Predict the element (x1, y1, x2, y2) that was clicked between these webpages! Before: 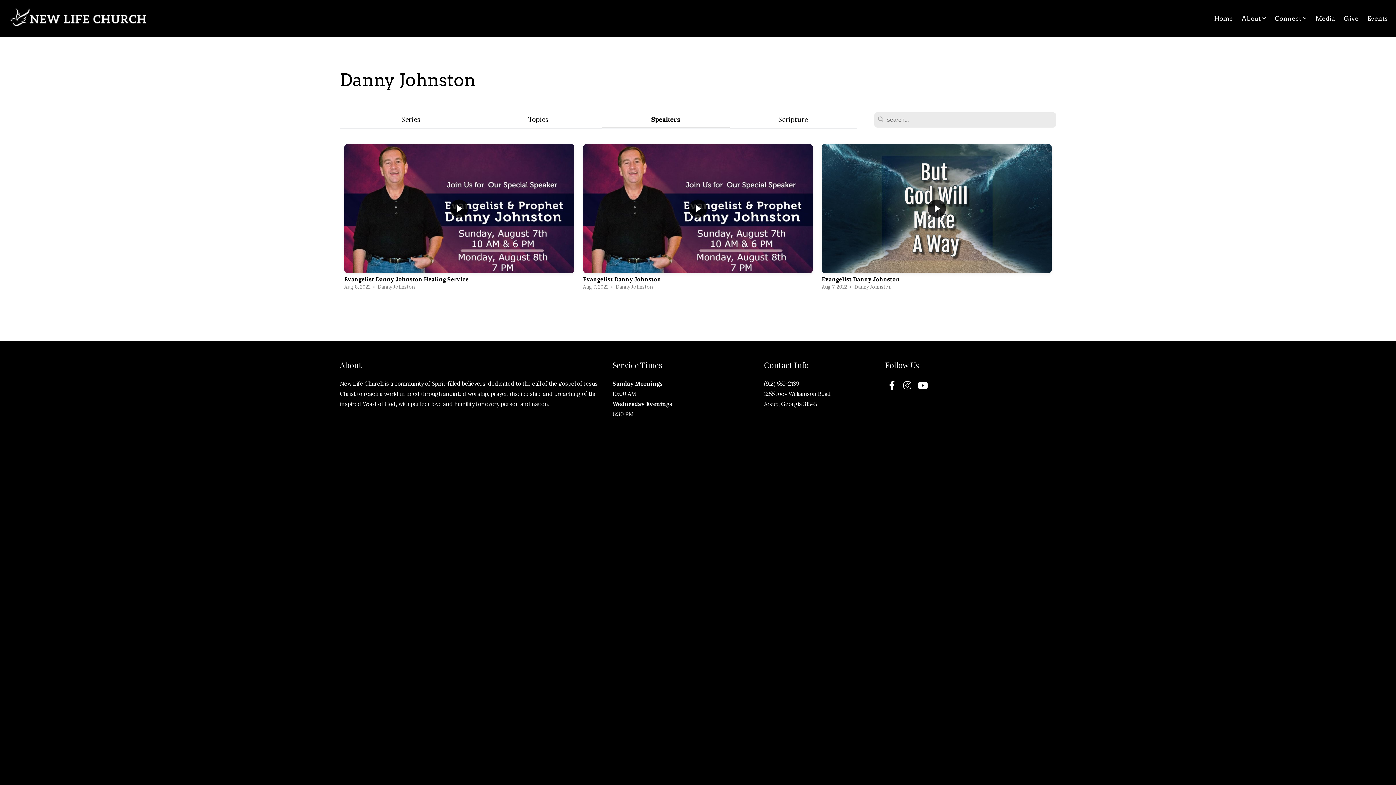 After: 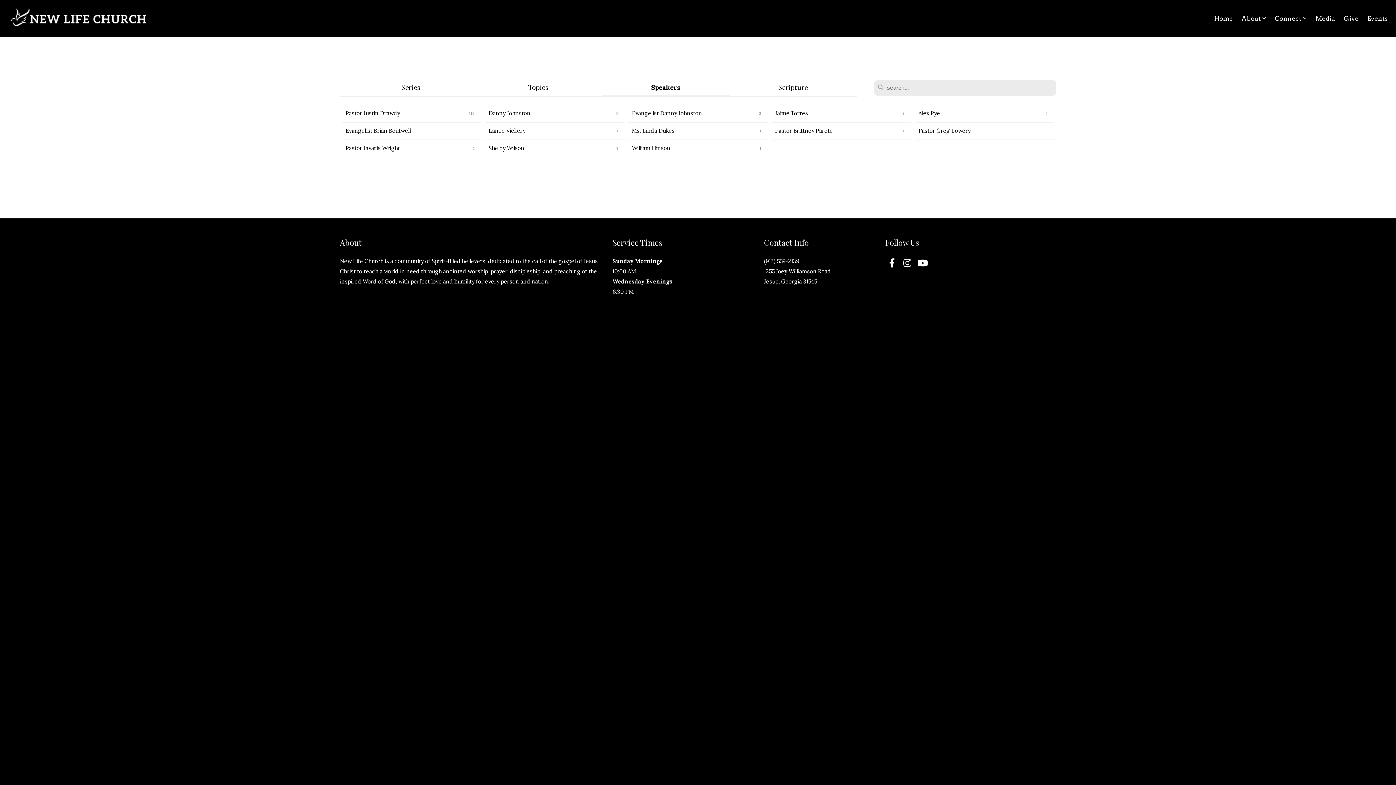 Action: label: Speakers bbox: (651, 114, 680, 124)